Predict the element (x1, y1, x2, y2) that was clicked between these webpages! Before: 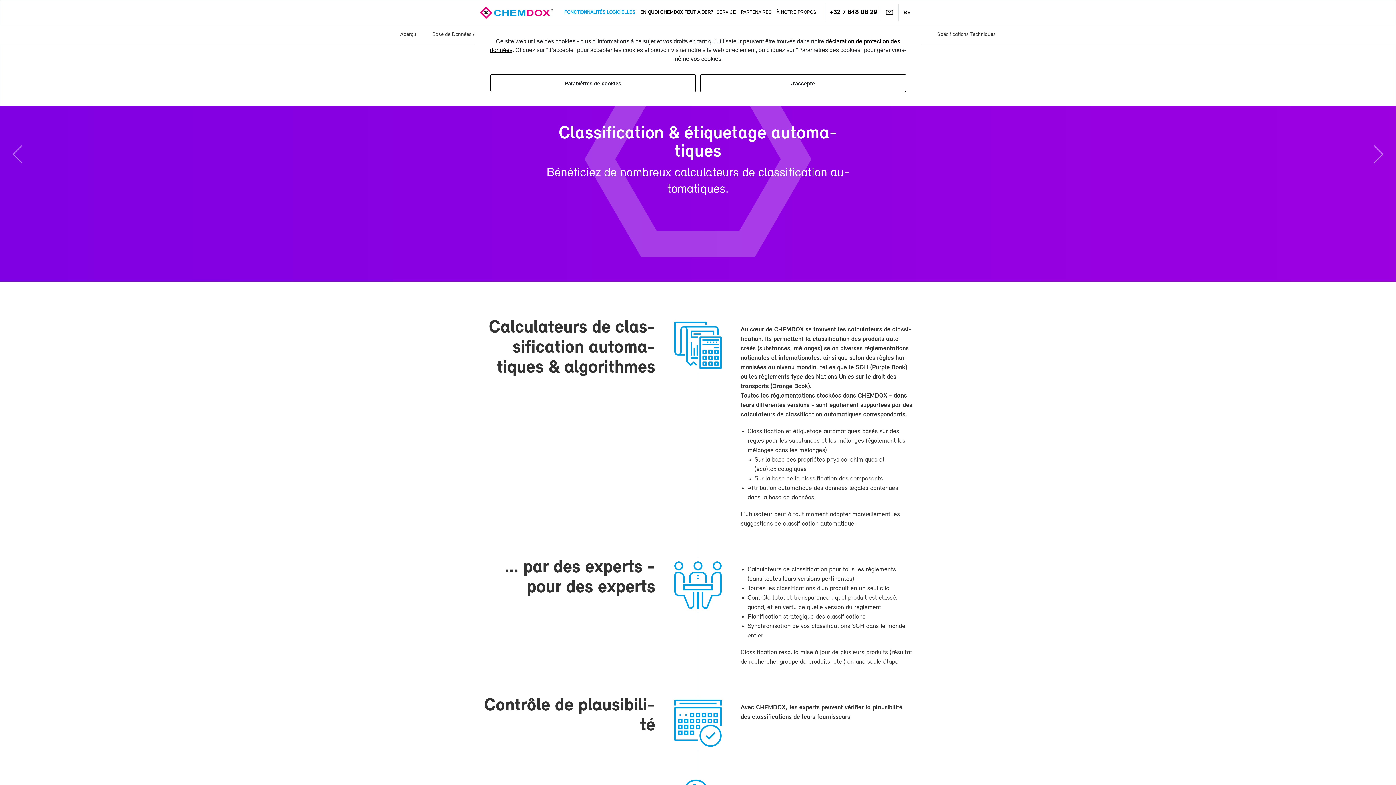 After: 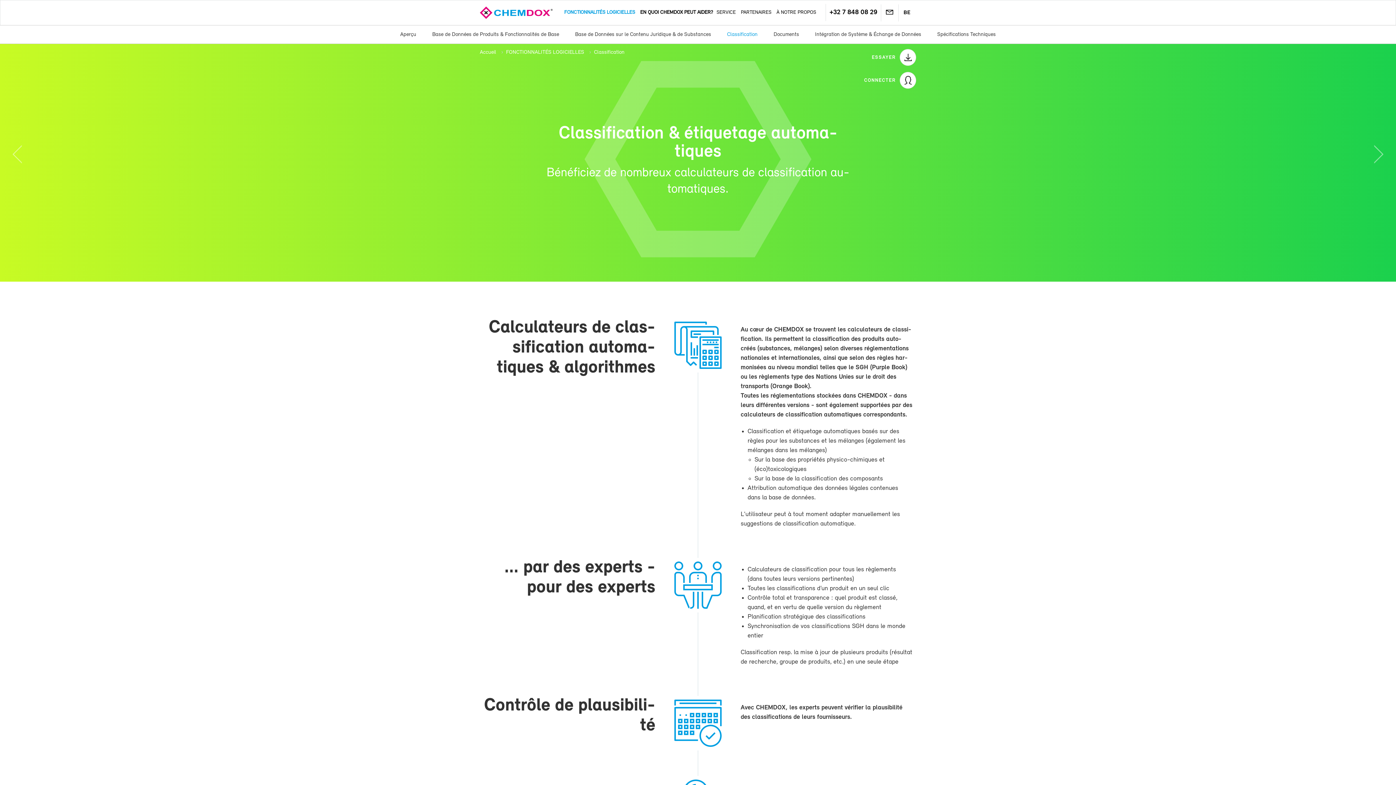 Action: label: allow cookies bbox: (700, 74, 906, 91)